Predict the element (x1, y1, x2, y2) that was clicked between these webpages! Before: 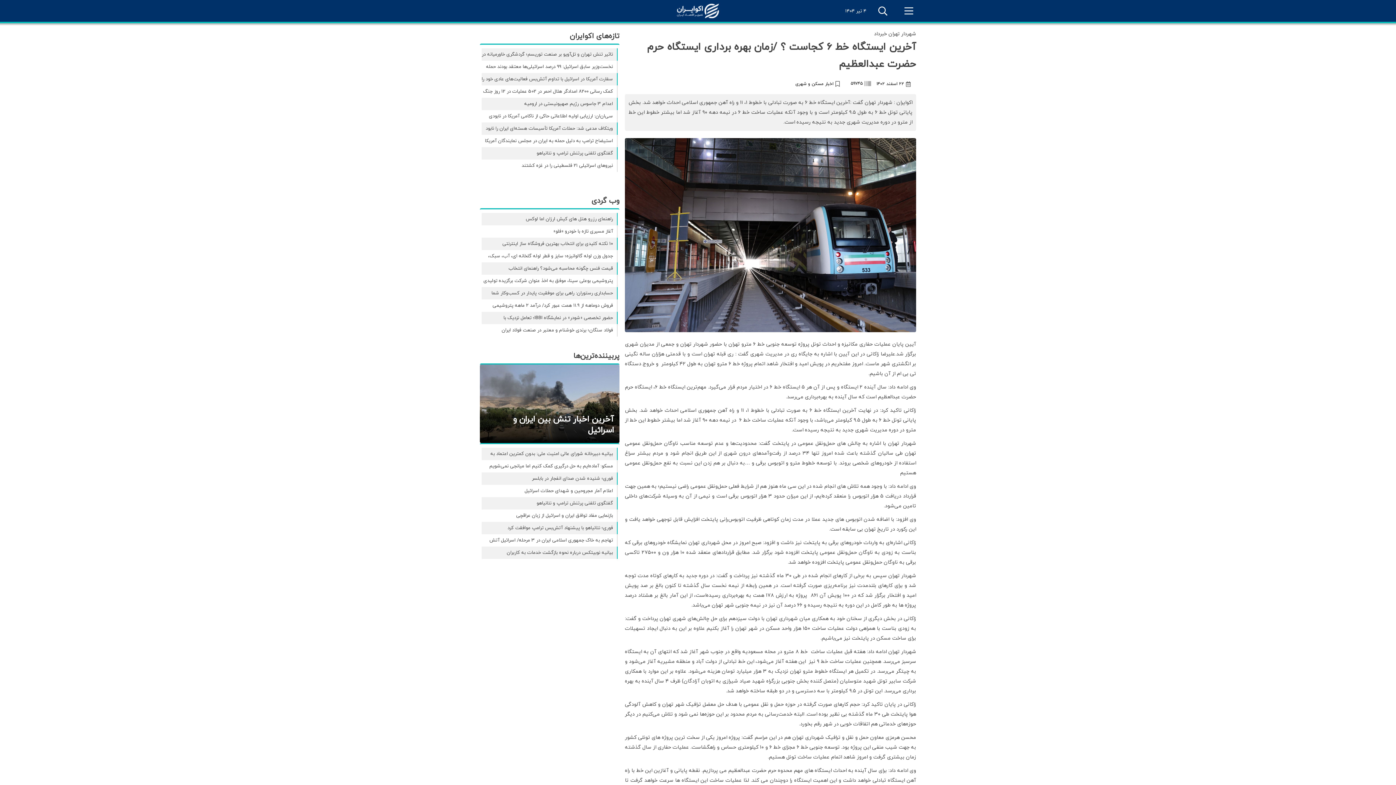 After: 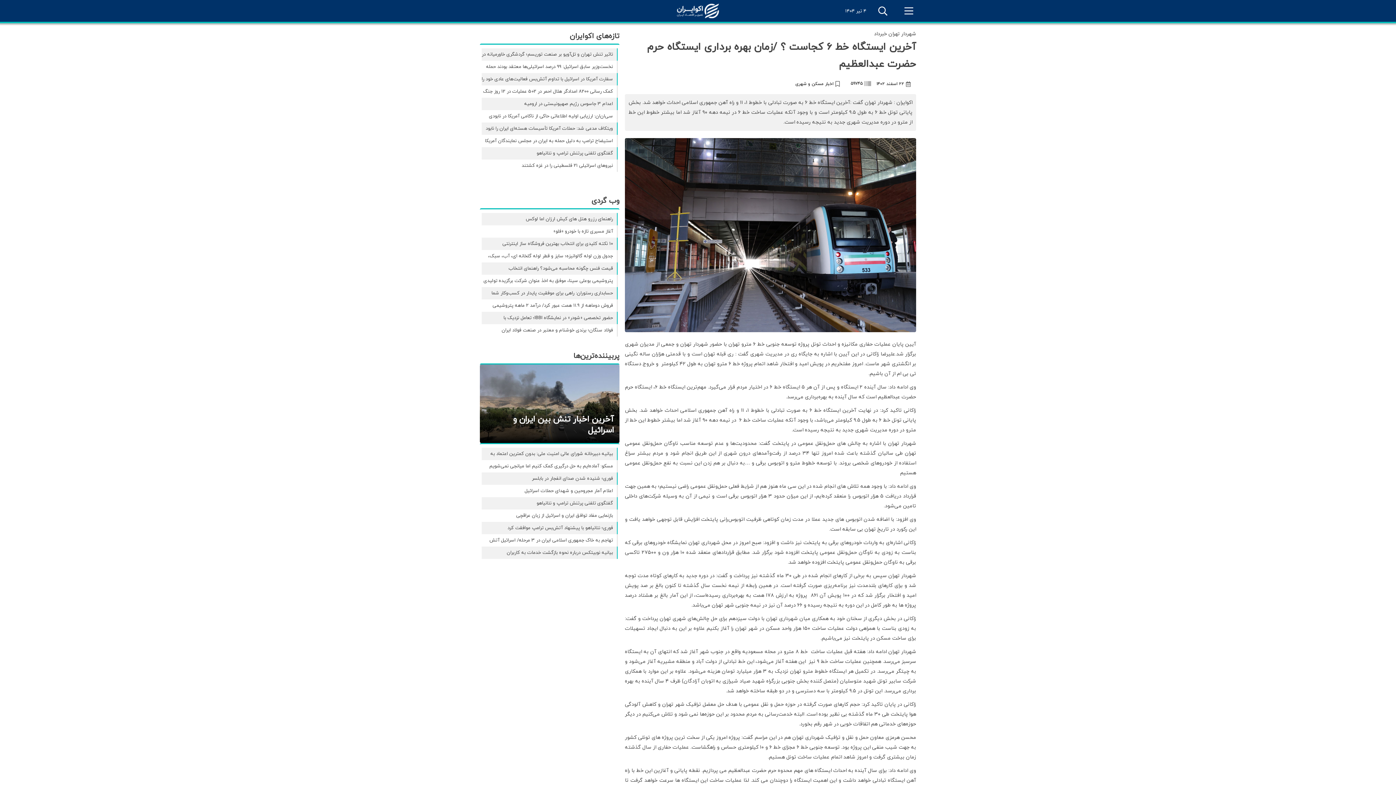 Action: label: بازنمایی مفاد توافق ایران و اسرائیل از زبان عراقچی bbox: (481, 509, 617, 522)